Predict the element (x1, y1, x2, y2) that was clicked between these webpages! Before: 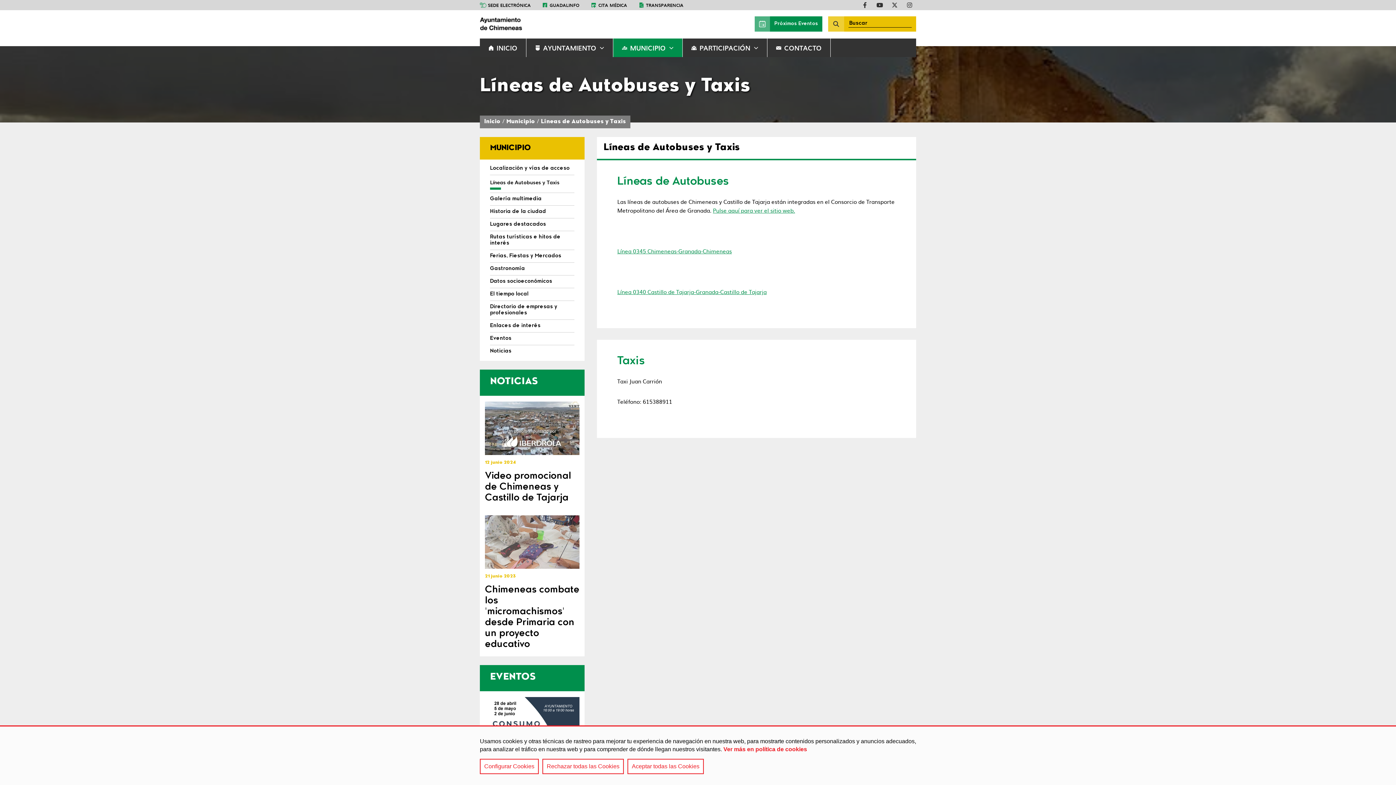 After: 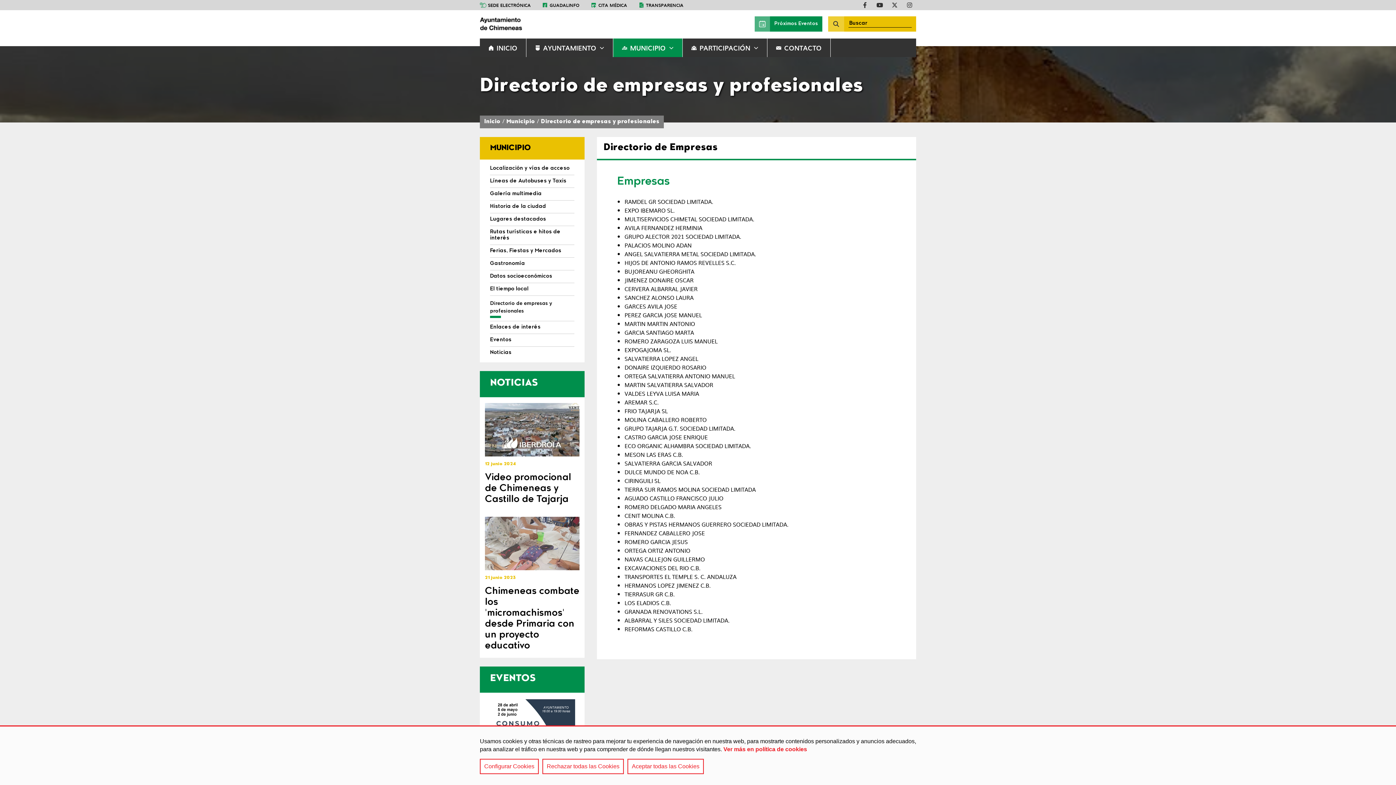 Action: bbox: (490, 301, 574, 320) label: Directorio de empresas y profesionales